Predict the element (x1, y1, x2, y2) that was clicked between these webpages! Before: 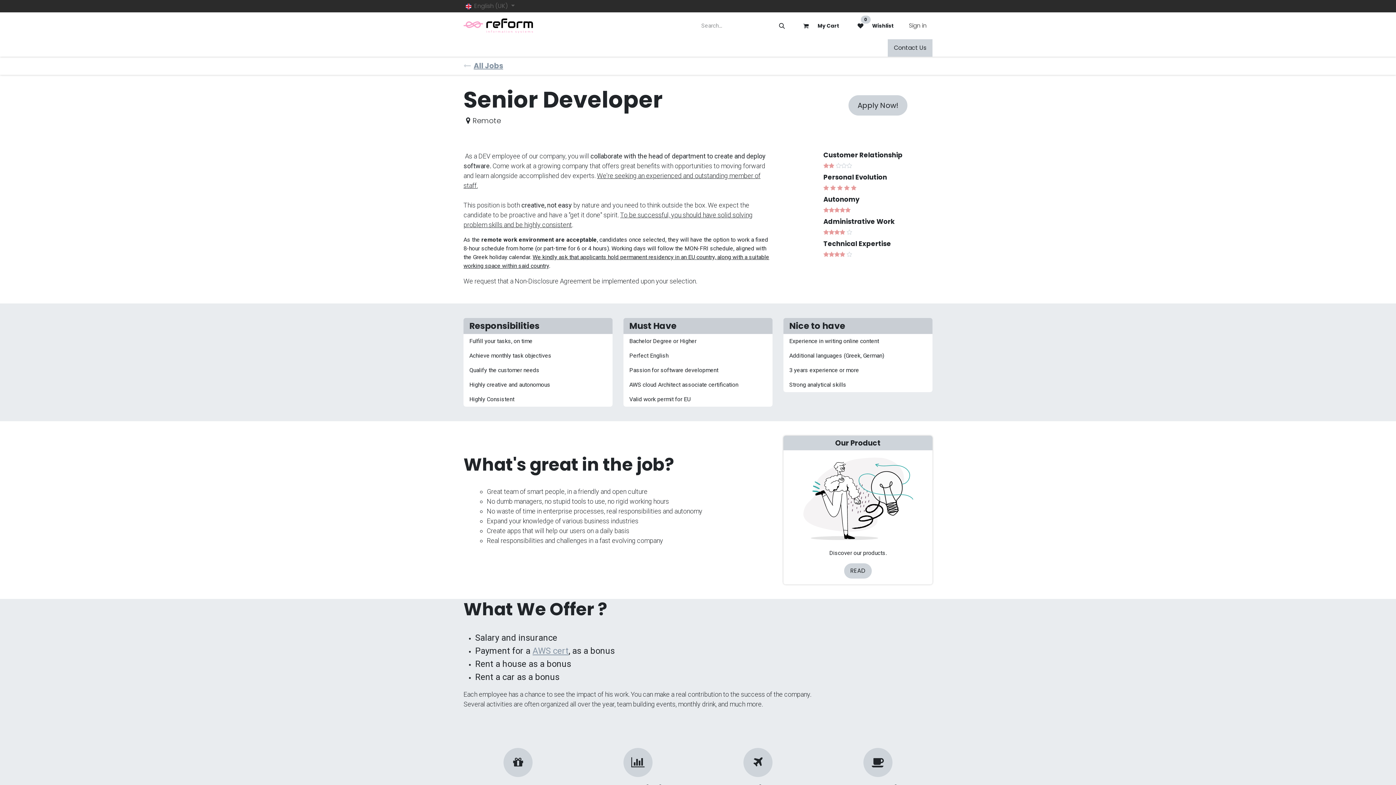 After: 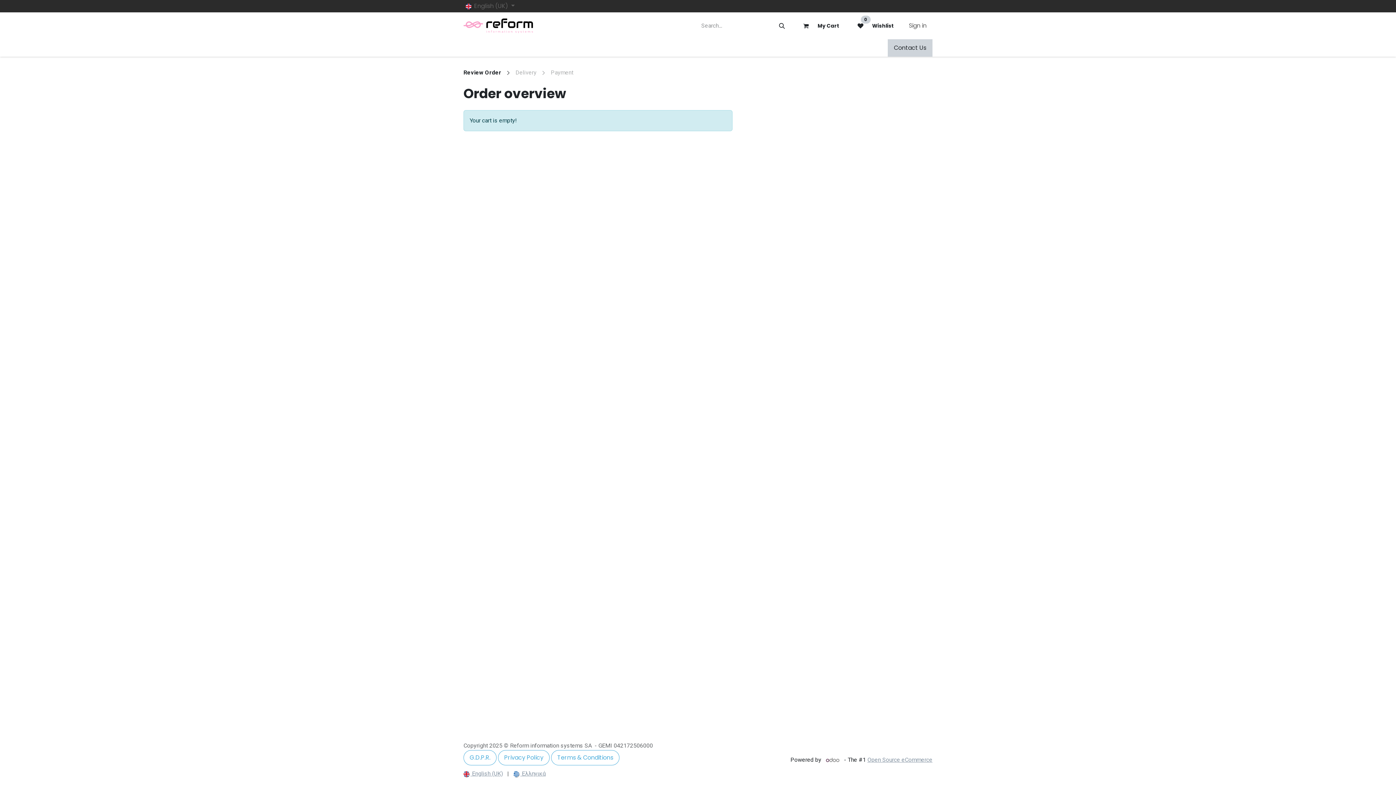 Action: bbox: (791, 13, 845, 37) label: eCommerce cart